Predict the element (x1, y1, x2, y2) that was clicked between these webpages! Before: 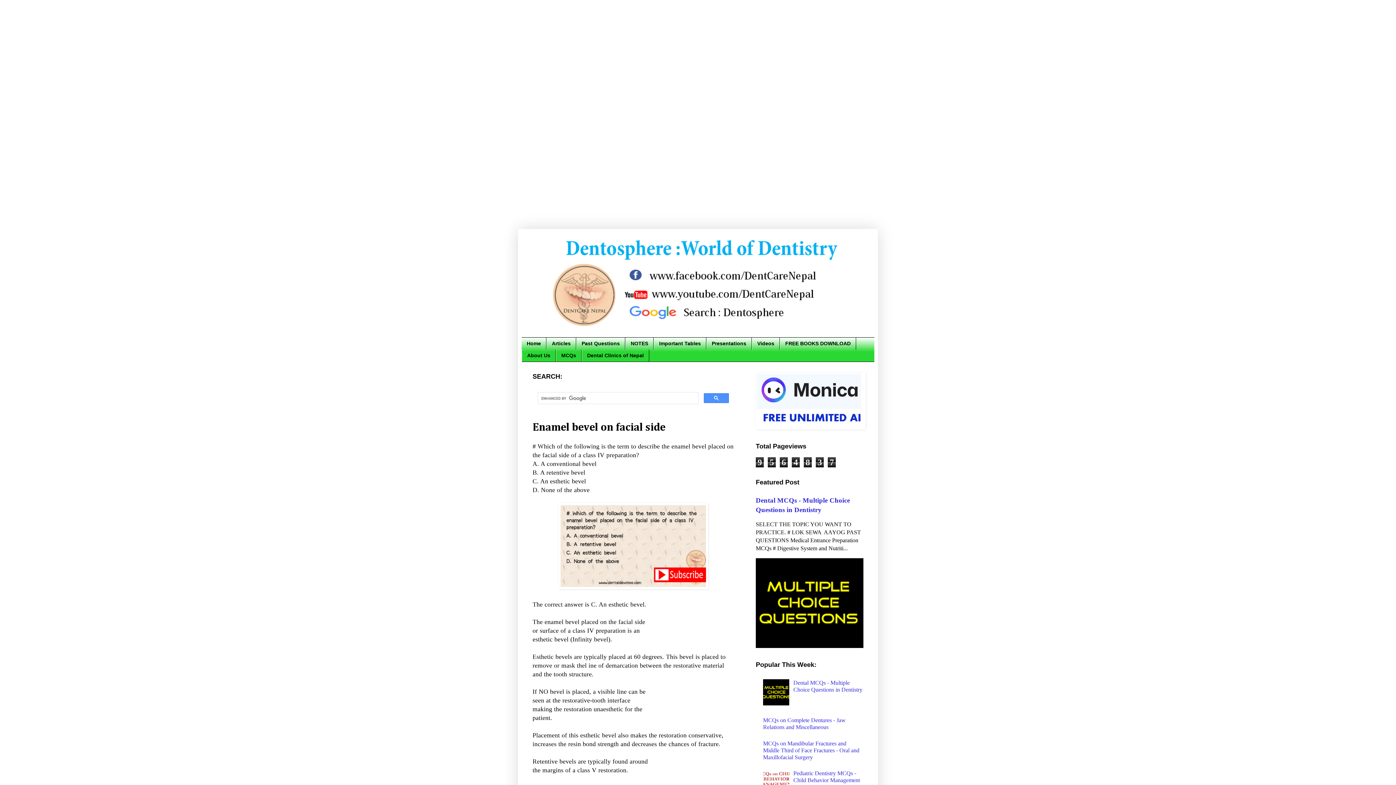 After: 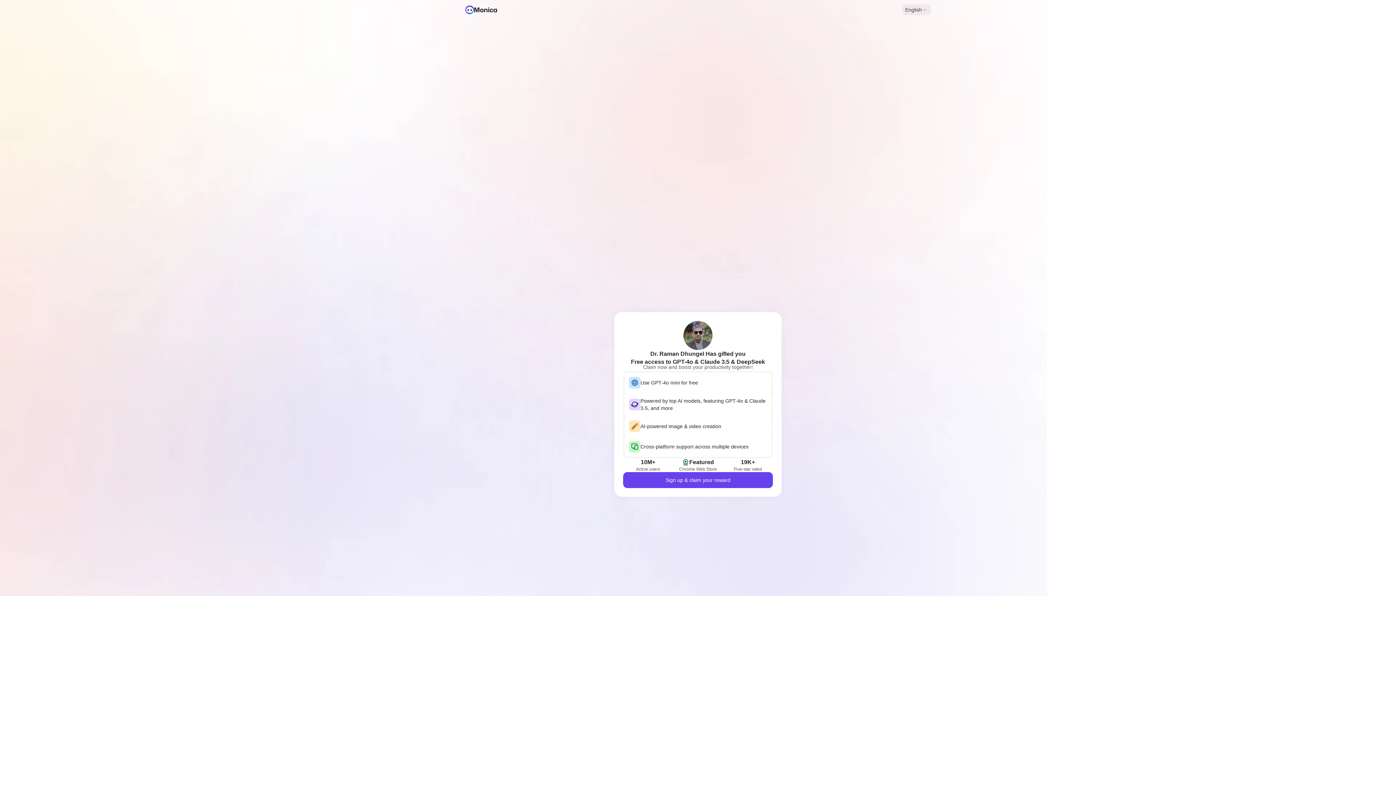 Action: bbox: (756, 424, 865, 430)